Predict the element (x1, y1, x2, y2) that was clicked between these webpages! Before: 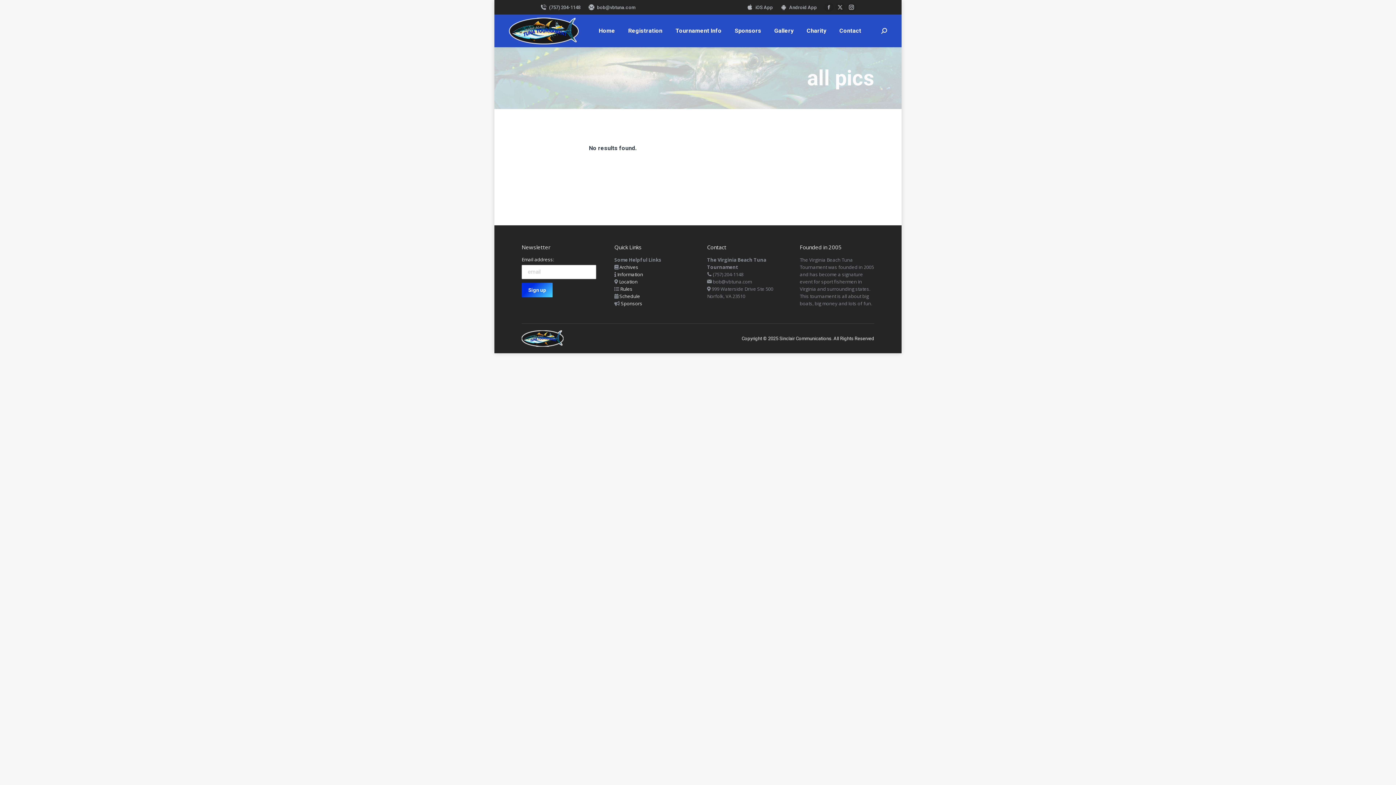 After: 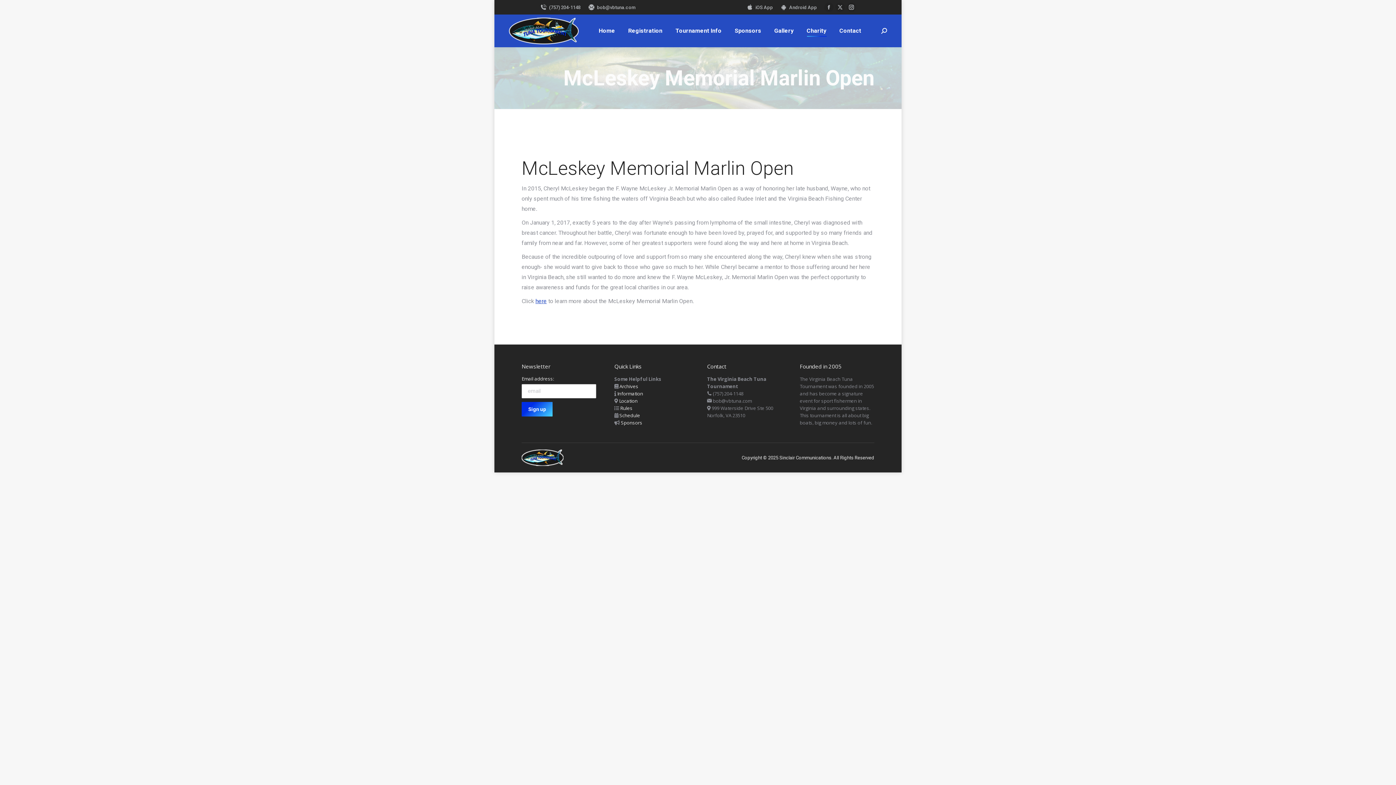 Action: label: Charity bbox: (805, 21, 828, 40)